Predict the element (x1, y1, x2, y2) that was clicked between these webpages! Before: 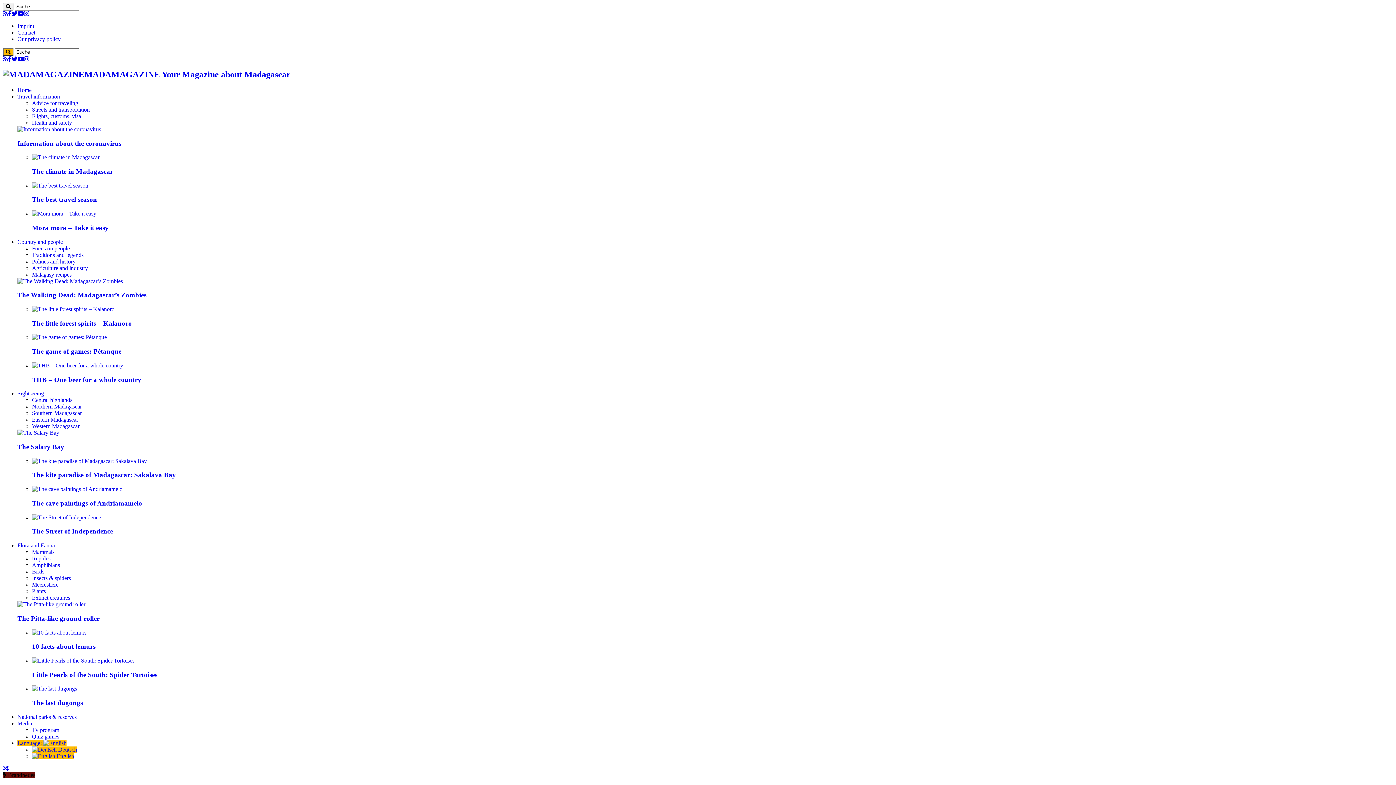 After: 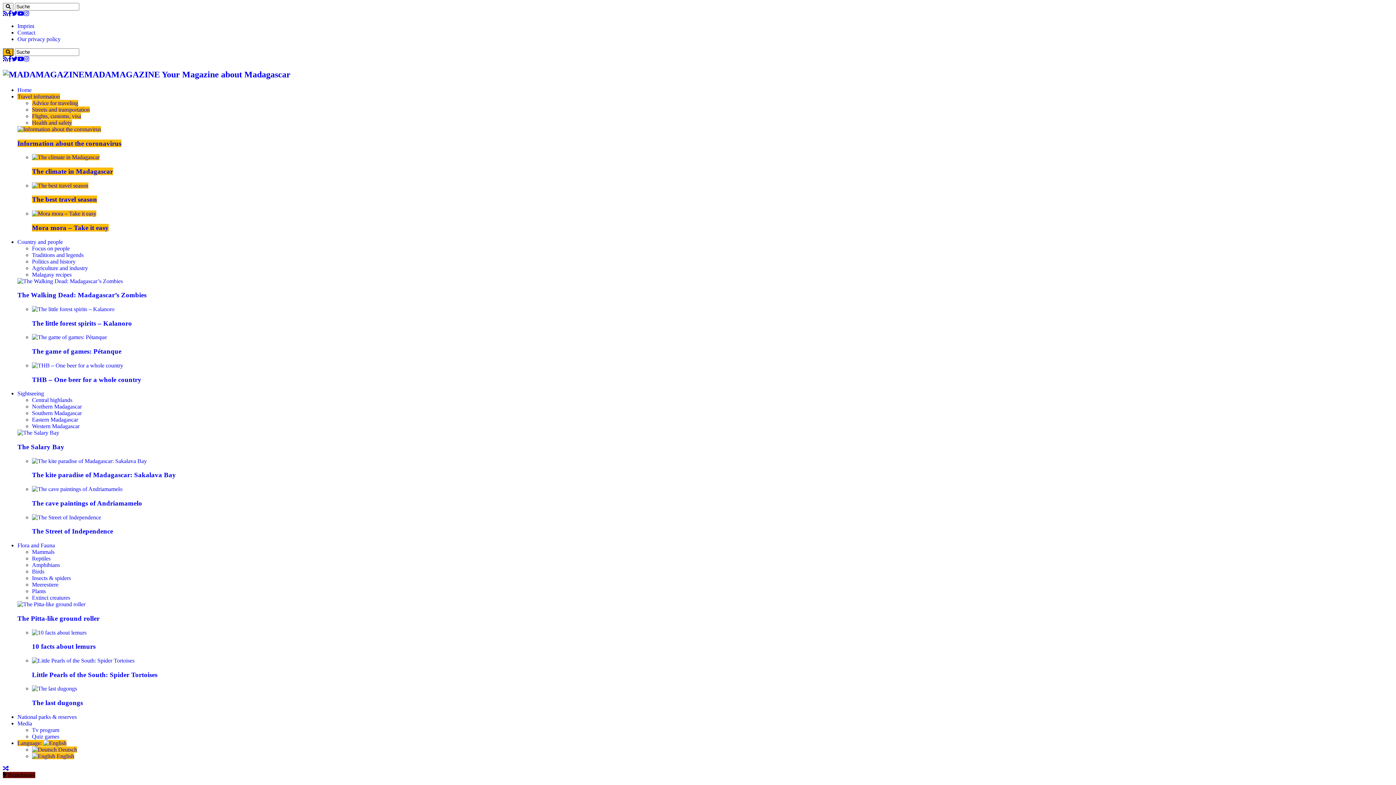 Action: label: The best travel season bbox: (32, 195, 97, 203)